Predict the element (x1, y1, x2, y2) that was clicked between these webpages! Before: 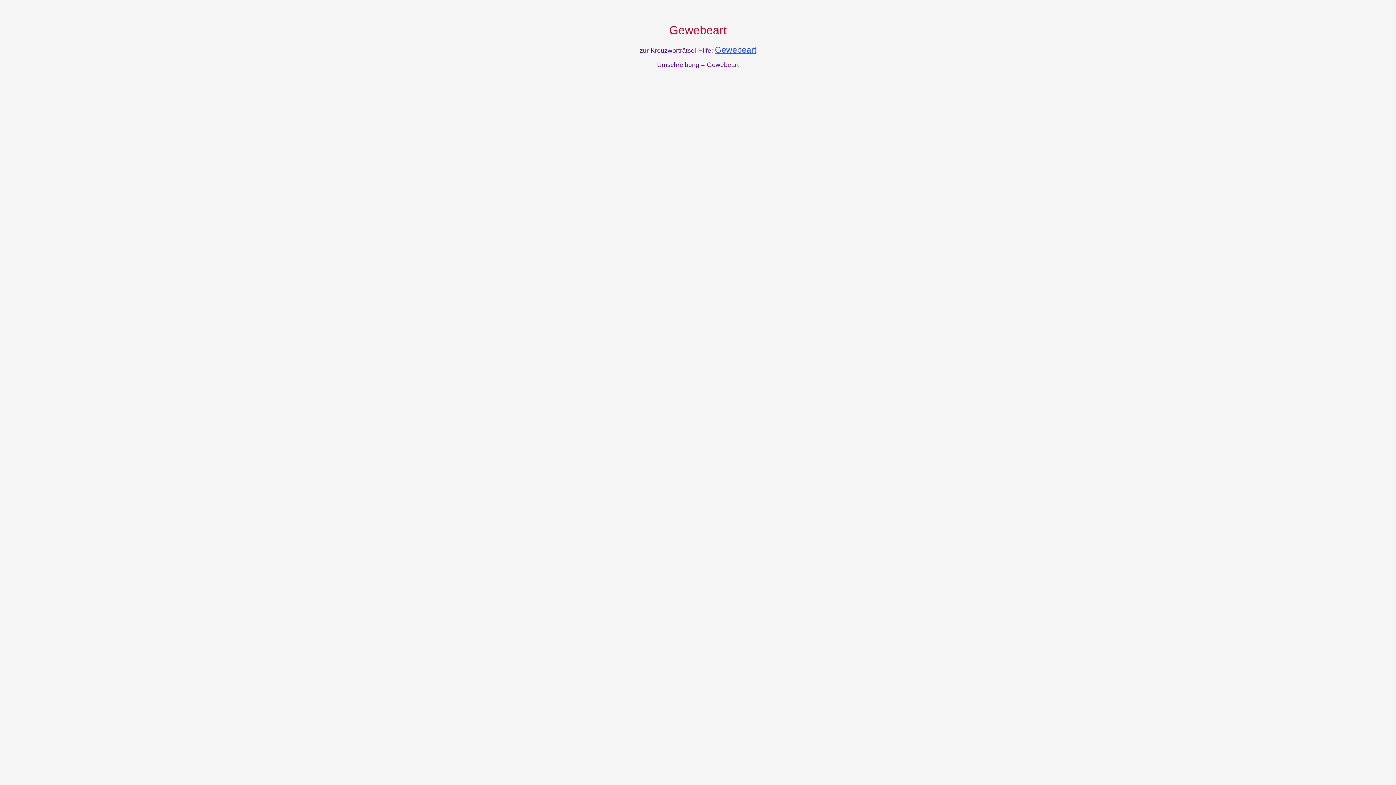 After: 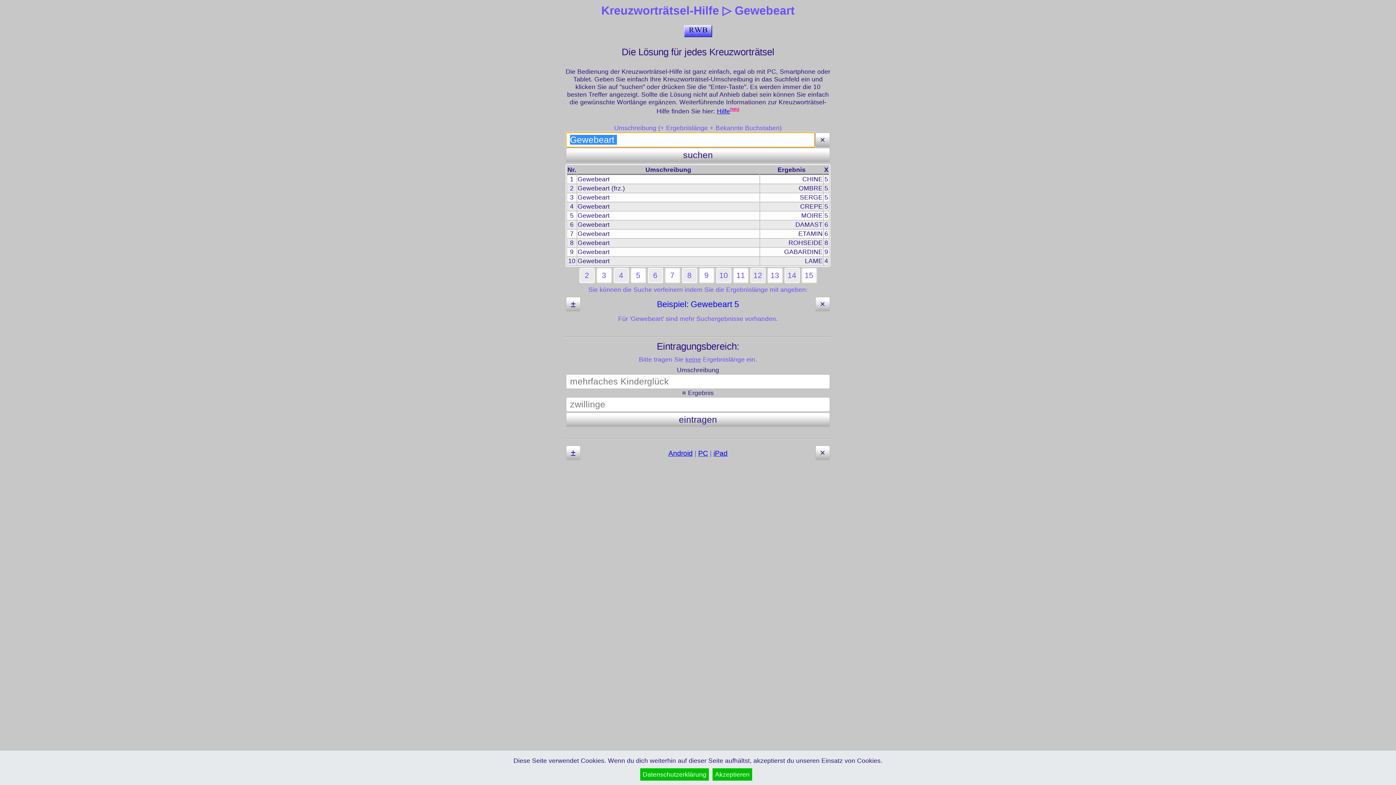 Action: label: Gewebeart bbox: (715, 45, 756, 54)